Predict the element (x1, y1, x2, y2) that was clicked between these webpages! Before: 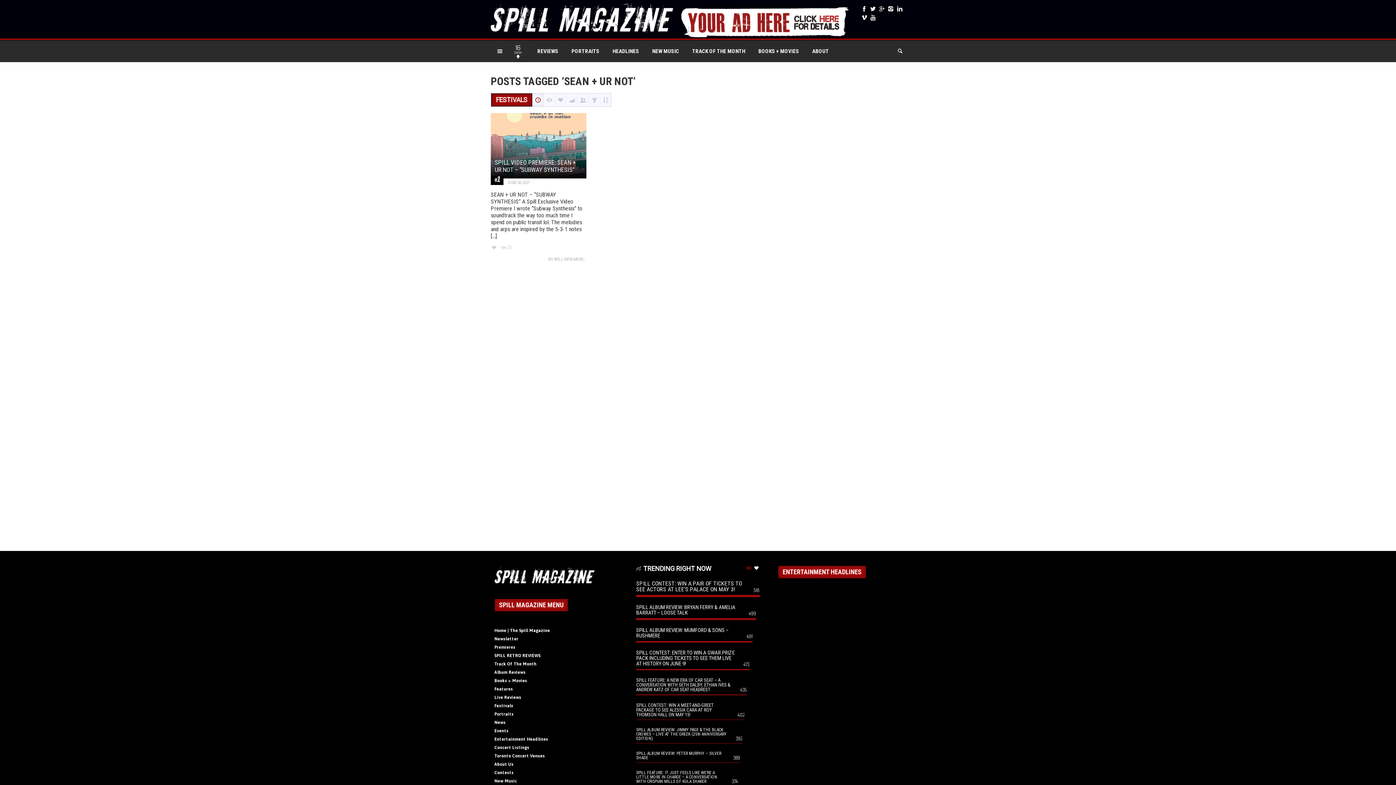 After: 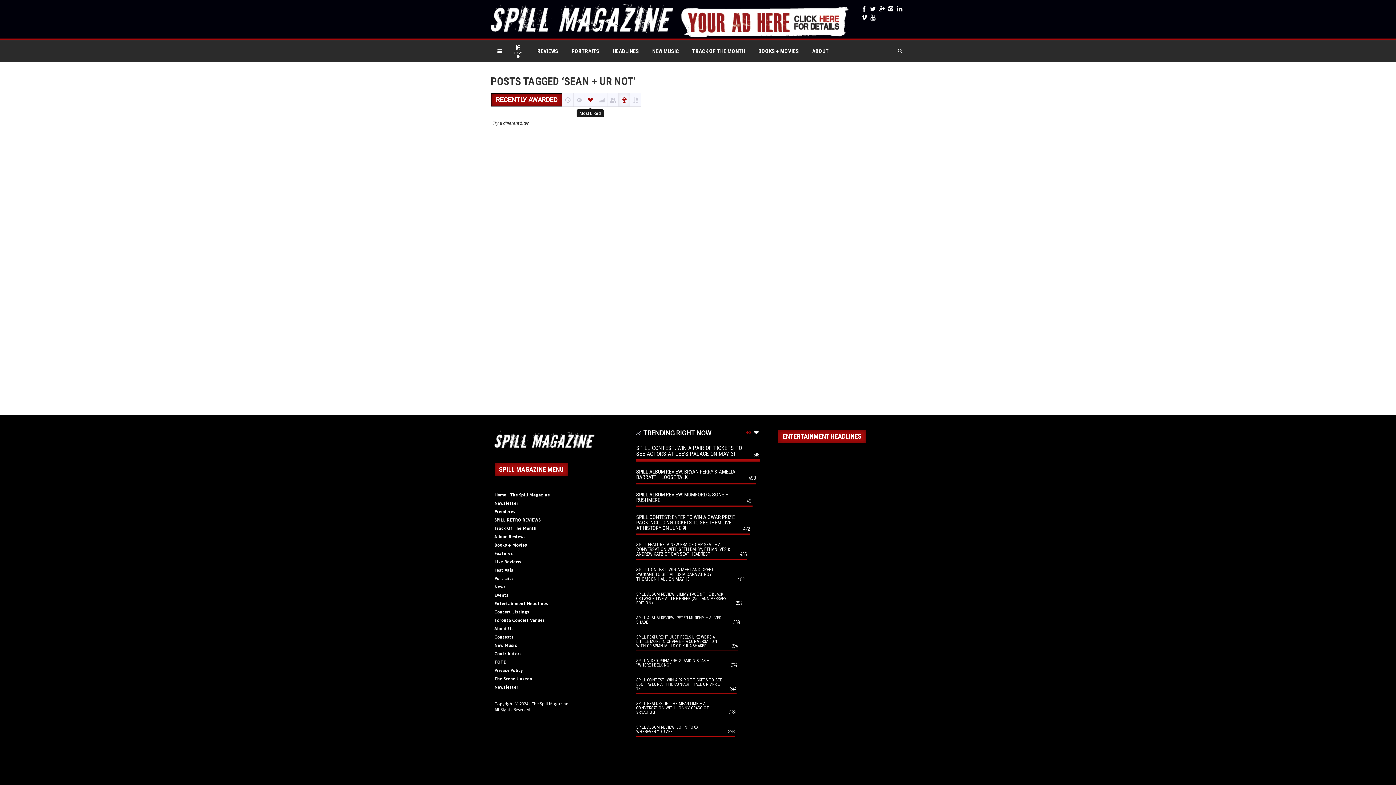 Action: label:   bbox: (588, 93, 600, 106)